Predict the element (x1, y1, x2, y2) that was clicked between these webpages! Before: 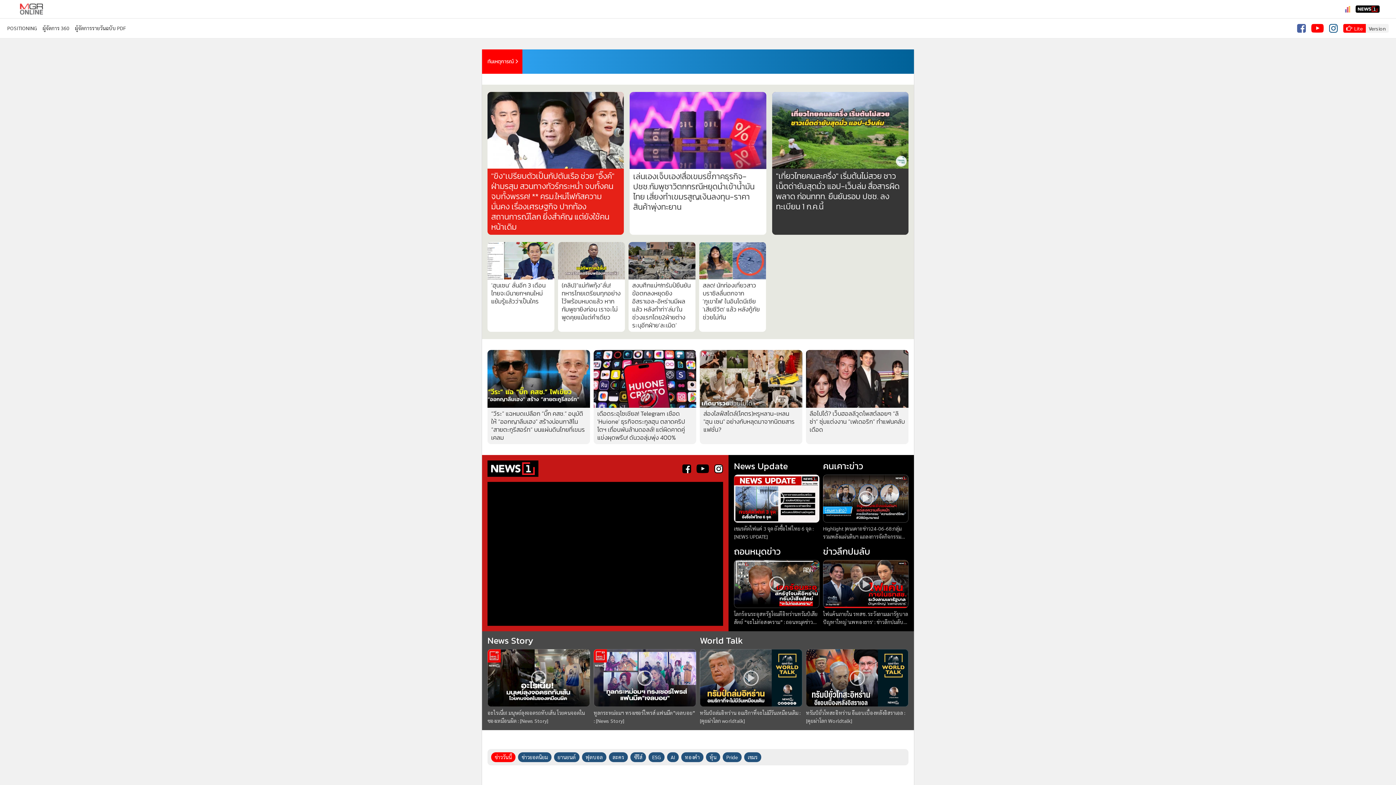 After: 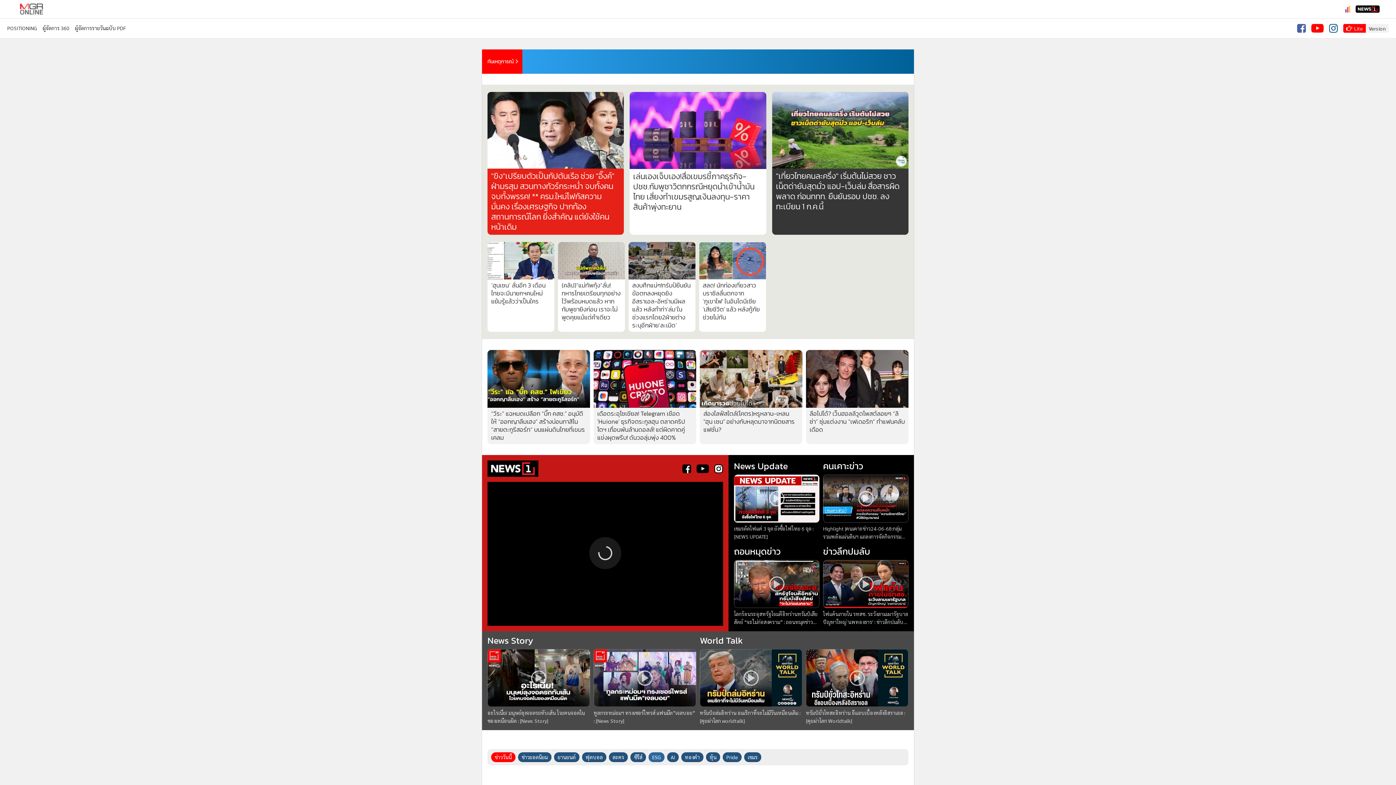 Action: label: ESG bbox: (648, 755, 664, 765)